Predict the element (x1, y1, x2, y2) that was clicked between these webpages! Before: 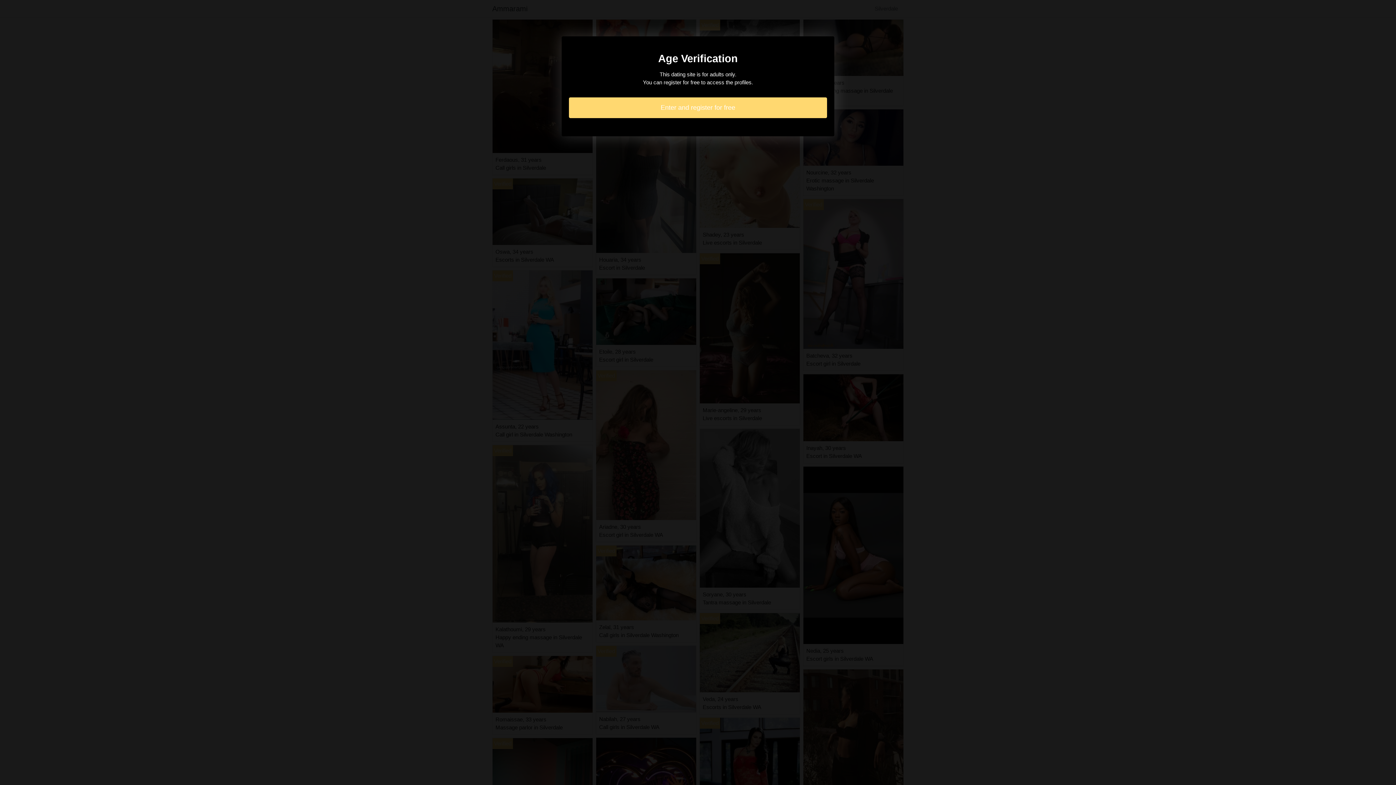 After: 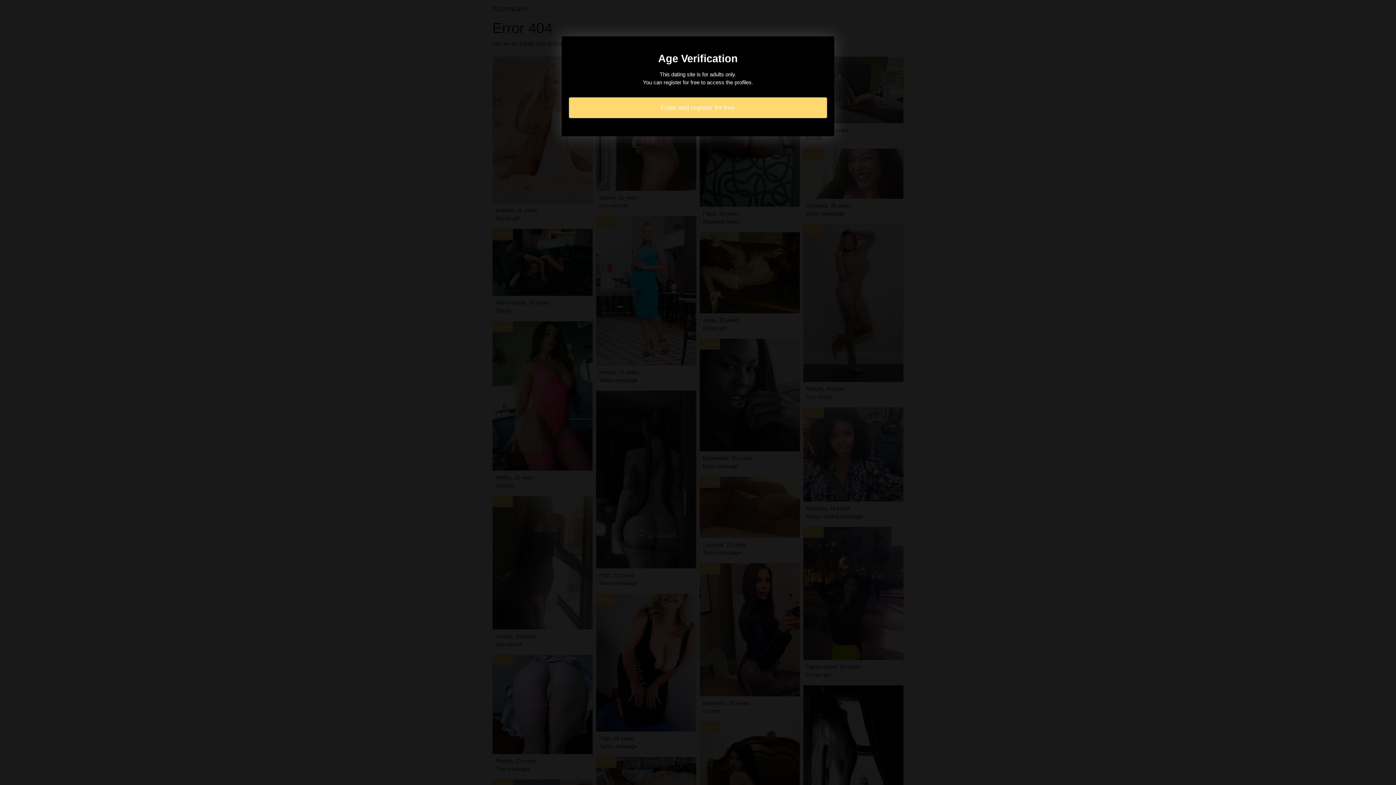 Action: bbox: (569, 97, 827, 118) label: Enter and register for free